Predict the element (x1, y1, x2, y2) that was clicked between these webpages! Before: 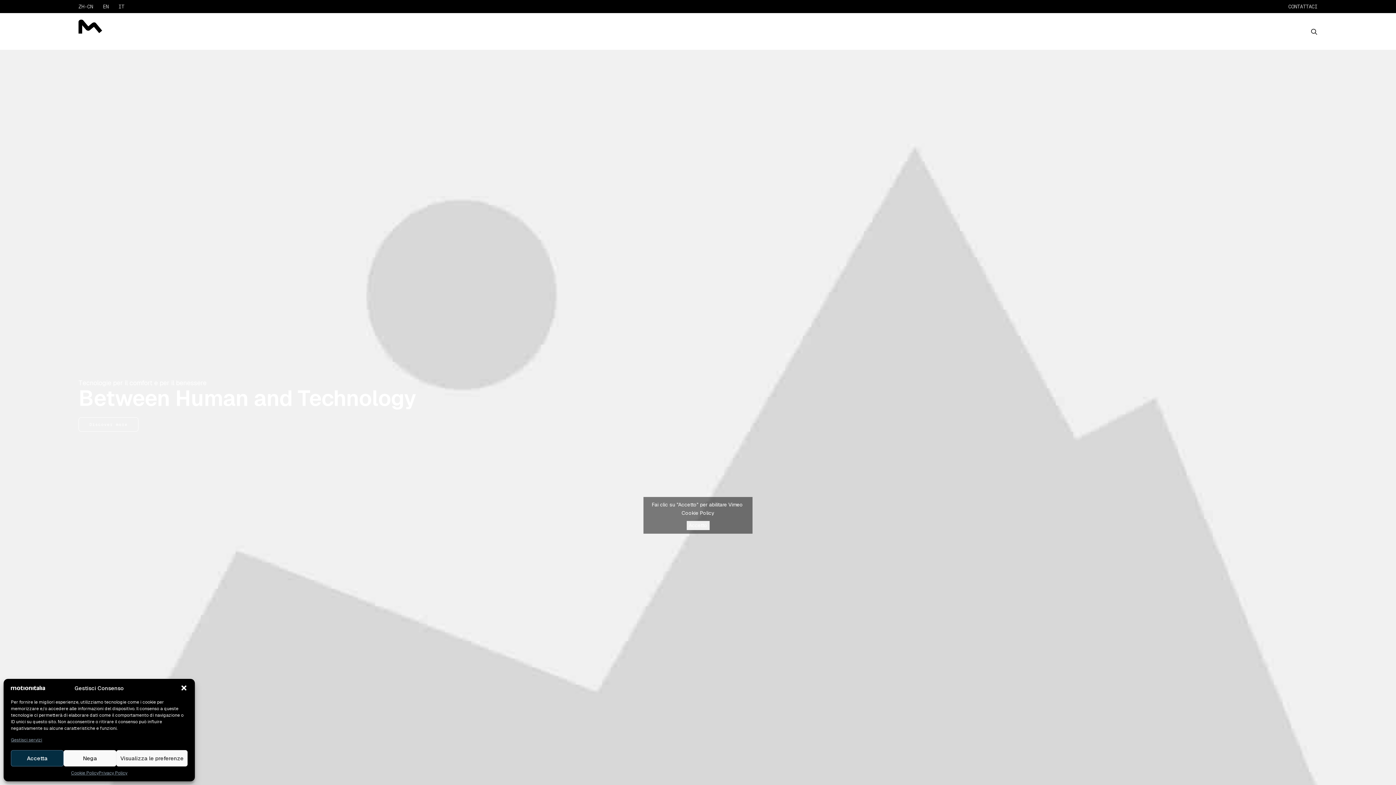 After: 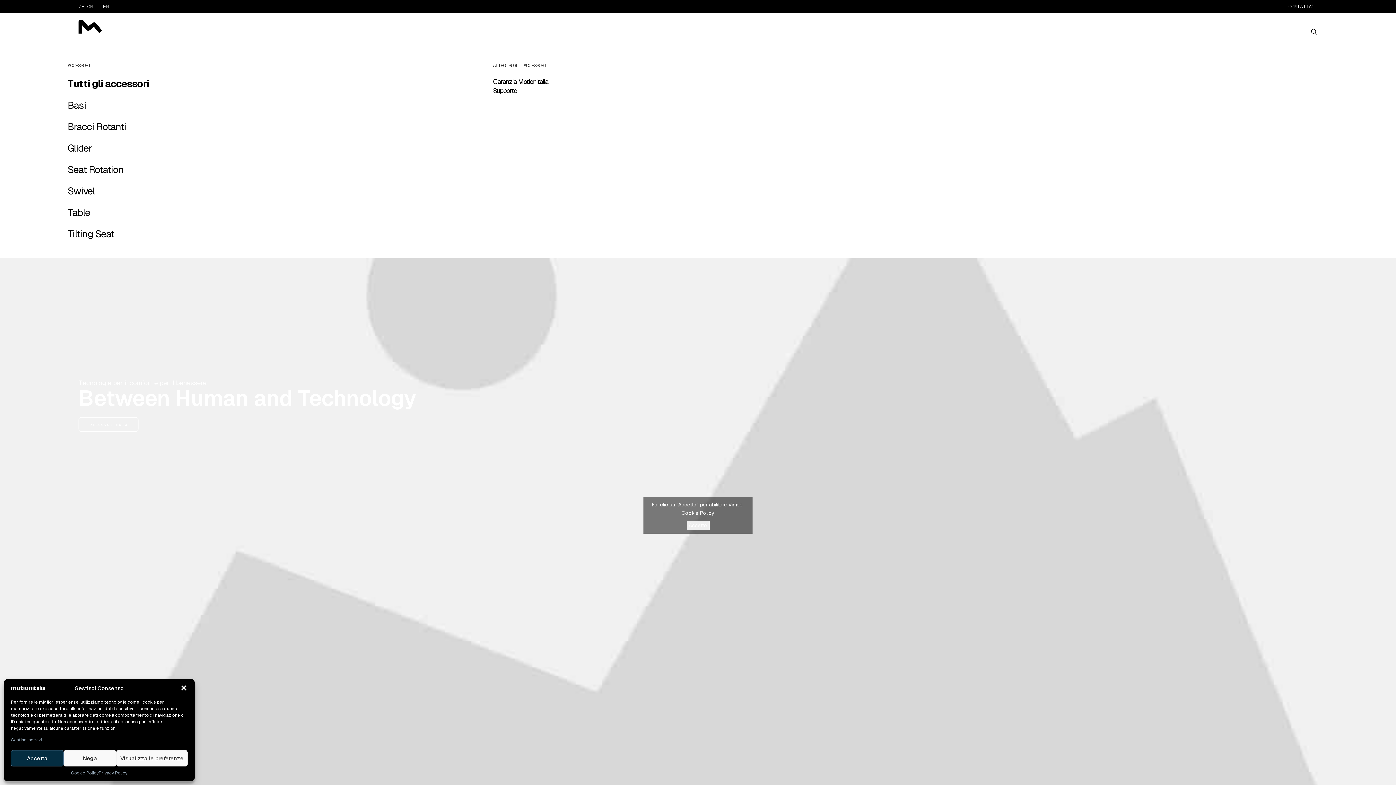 Action: label: Accessori bbox: (322, 16, 355, 45)